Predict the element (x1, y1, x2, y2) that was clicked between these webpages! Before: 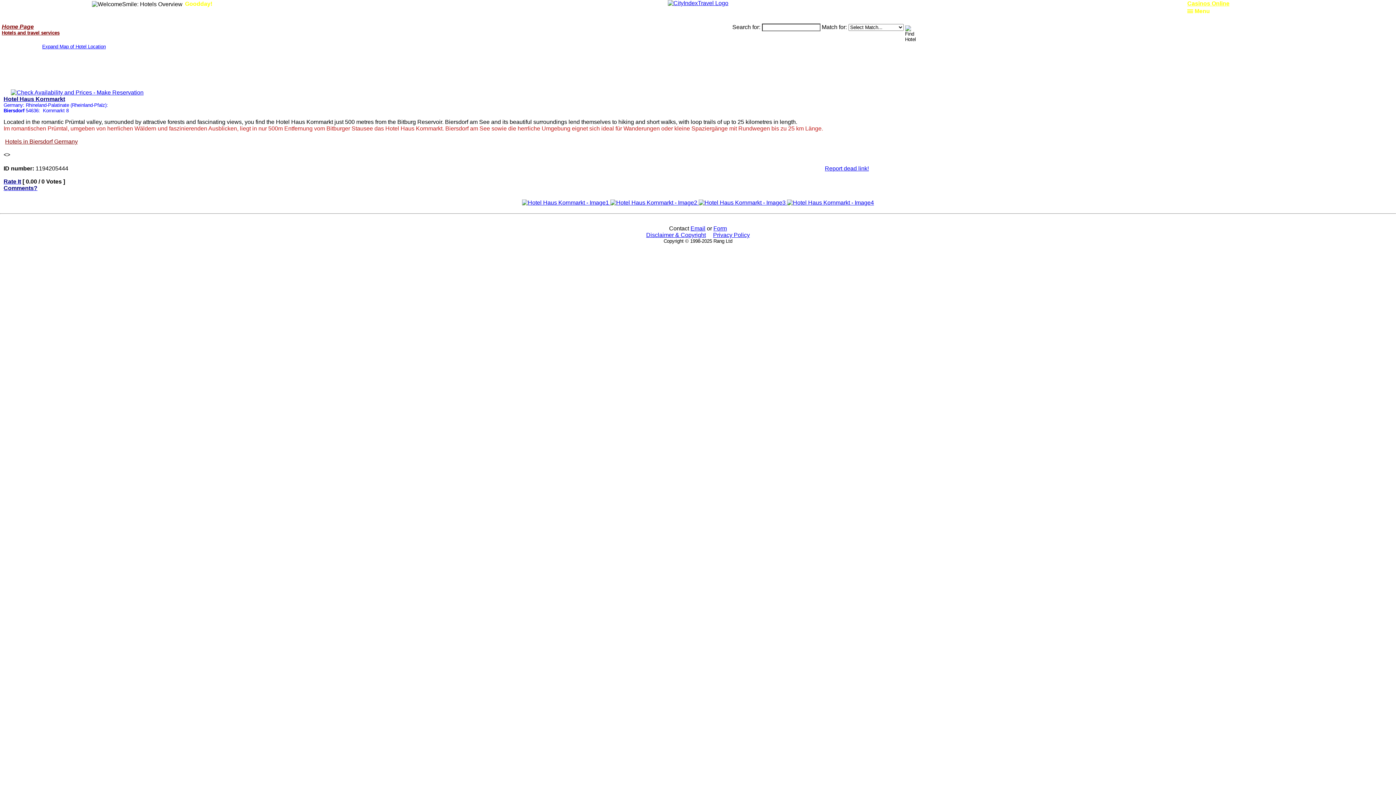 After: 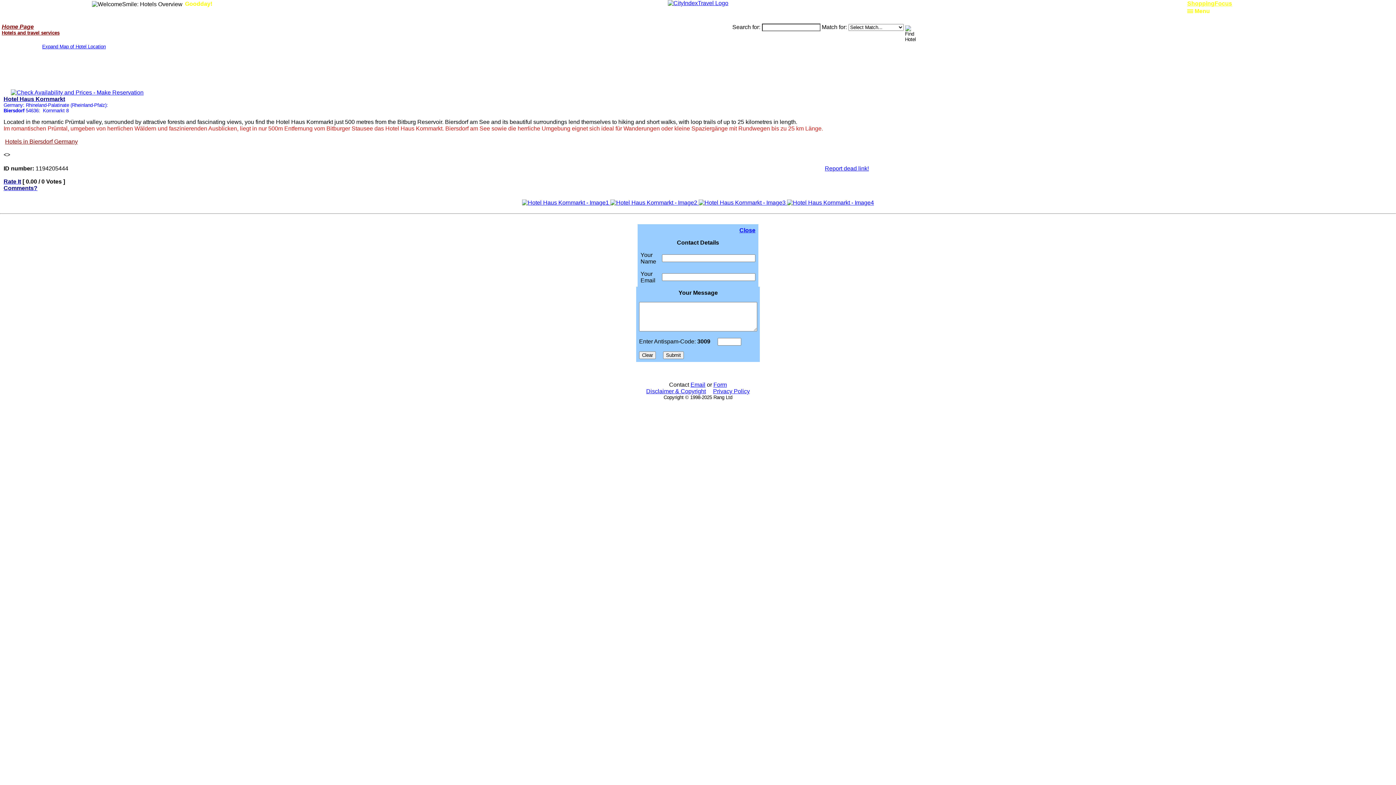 Action: label: Form bbox: (713, 225, 727, 231)